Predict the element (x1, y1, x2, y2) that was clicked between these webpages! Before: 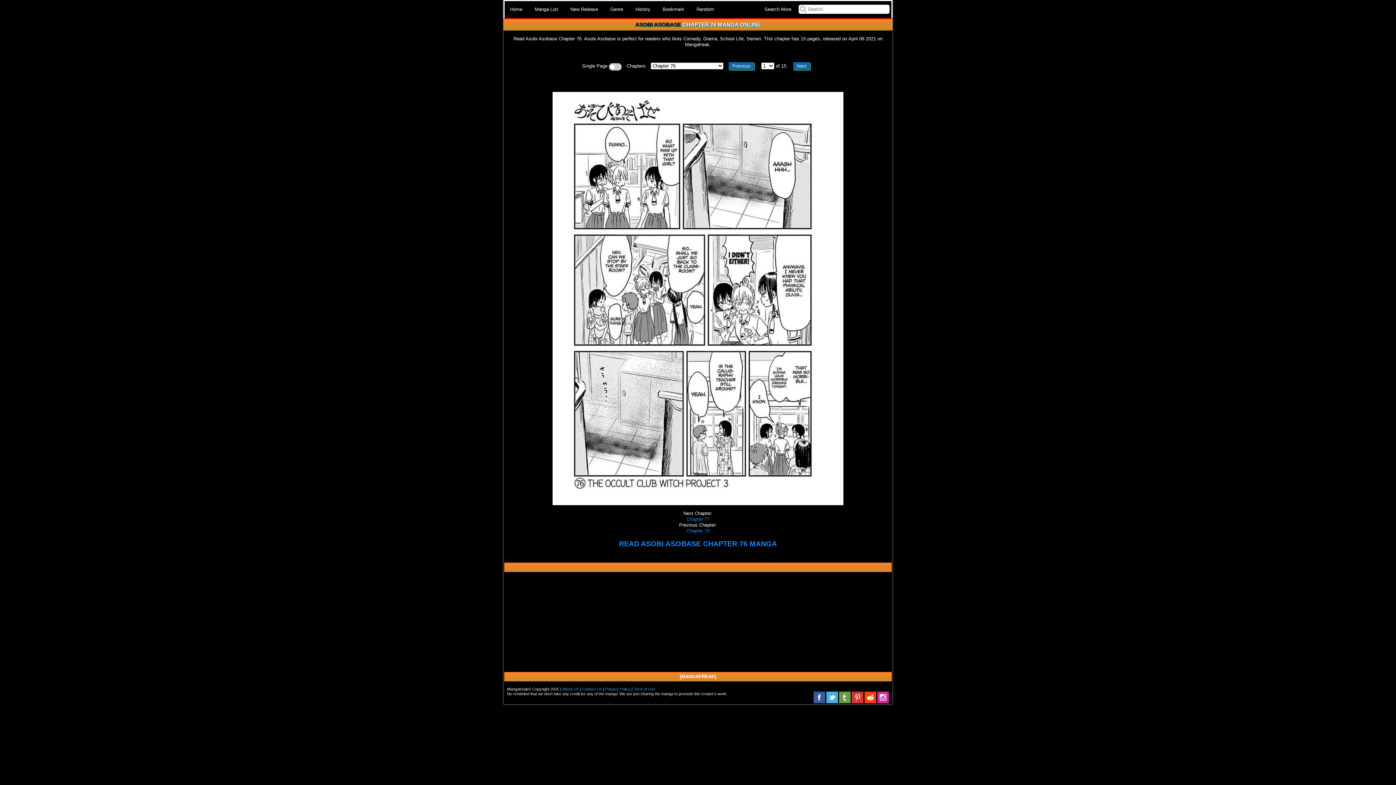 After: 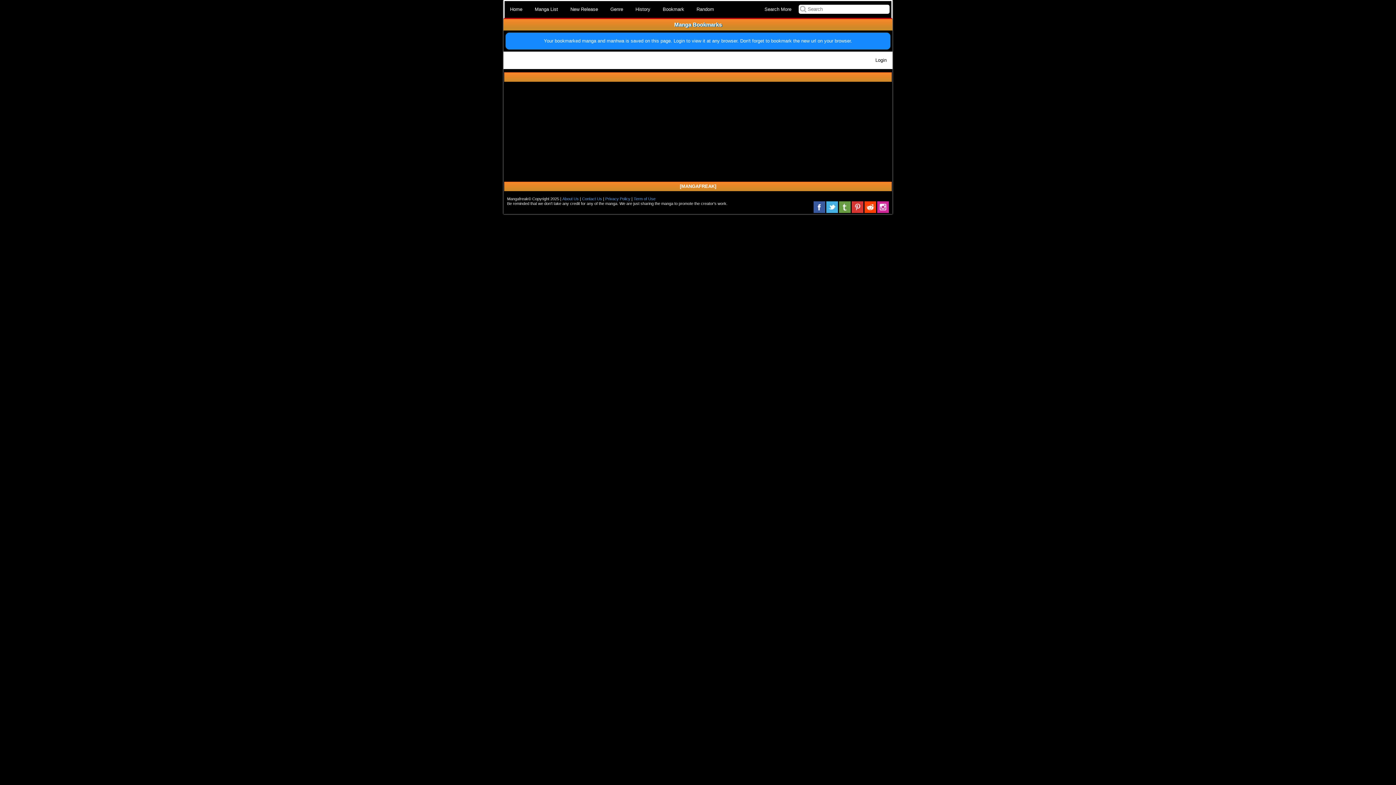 Action: label: Bookmark bbox: (657, 1, 689, 17)